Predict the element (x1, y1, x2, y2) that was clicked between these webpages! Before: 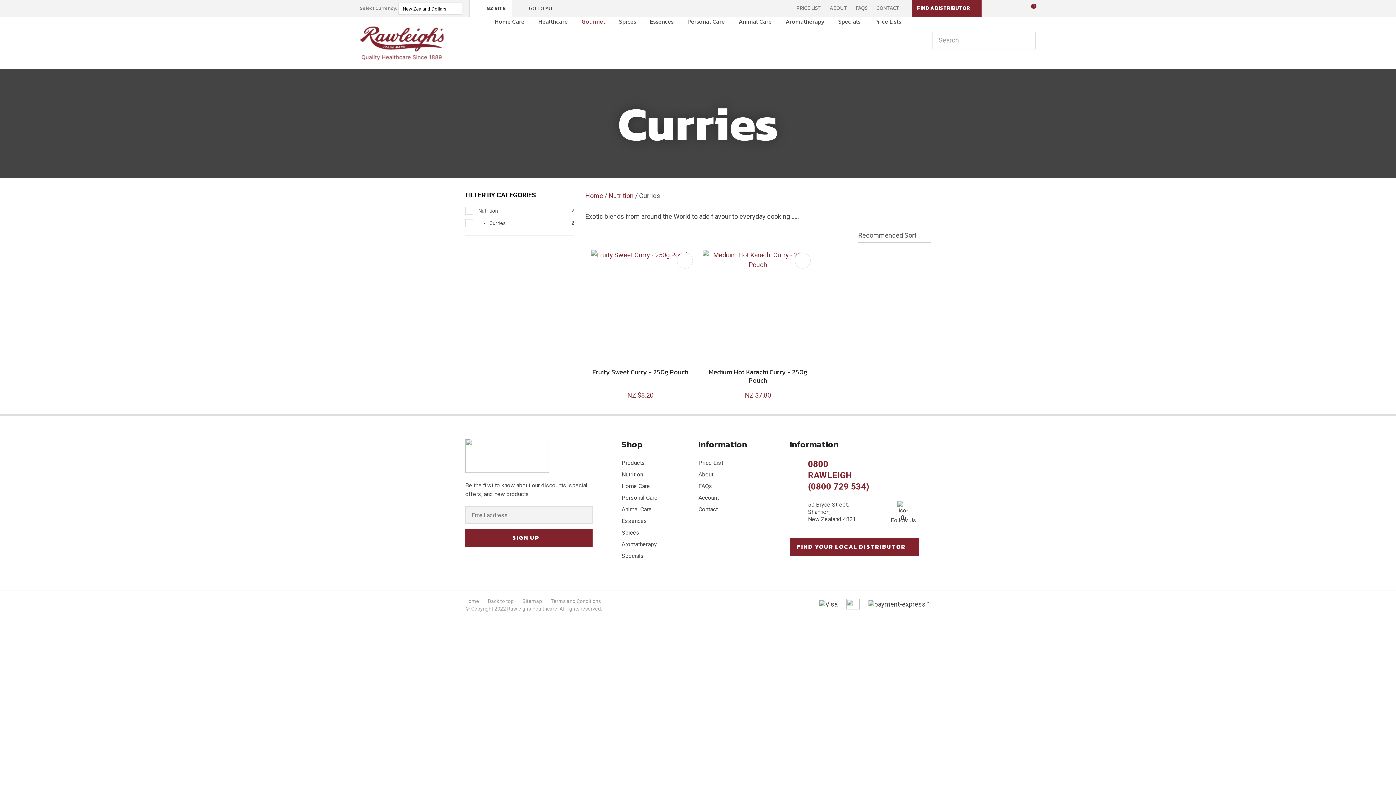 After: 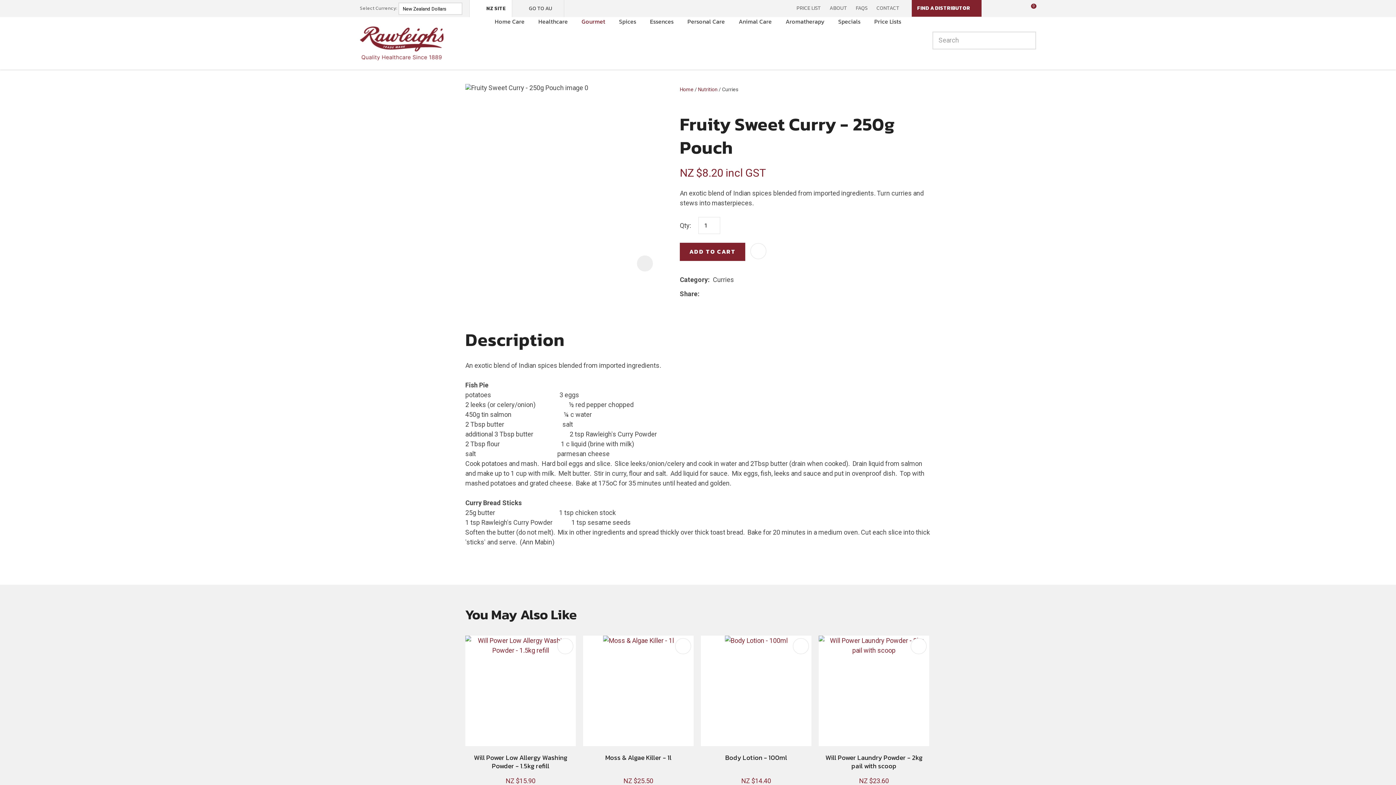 Action: bbox: (585, 250, 695, 360)